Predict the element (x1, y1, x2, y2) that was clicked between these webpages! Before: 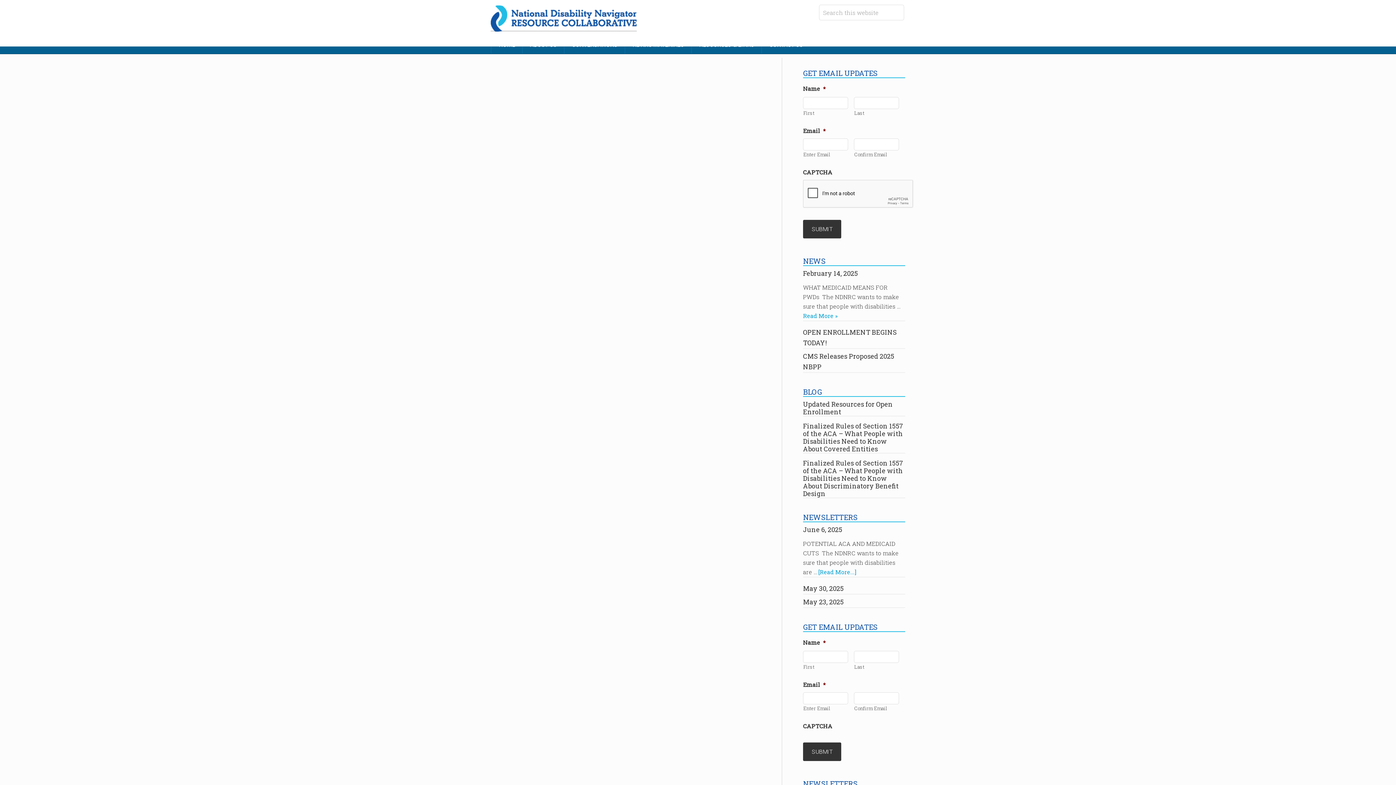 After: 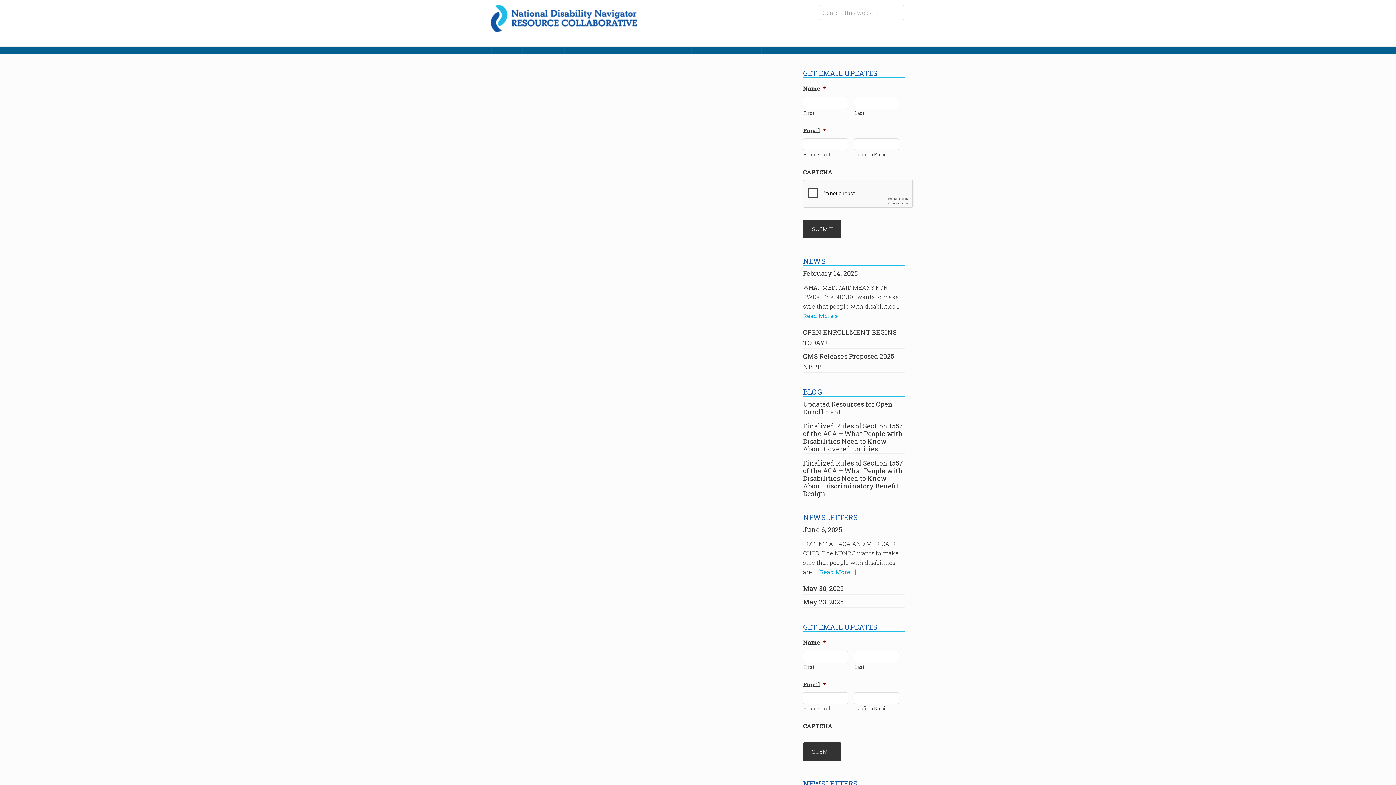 Action: label: Finalized Rules of Section 1557 of the ACA – What People with Disabilities Need to Know About Discriminatory Benefit Design bbox: (803, 458, 903, 498)